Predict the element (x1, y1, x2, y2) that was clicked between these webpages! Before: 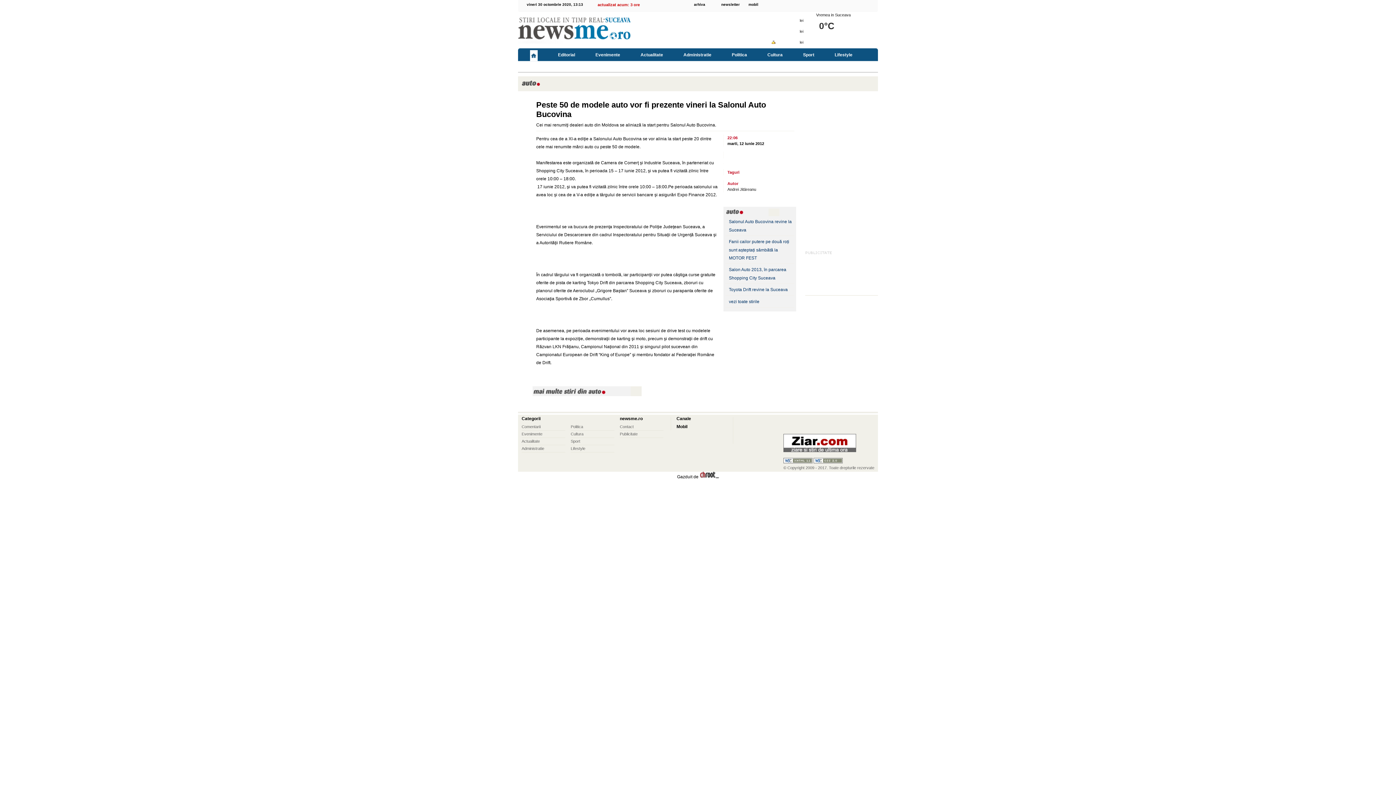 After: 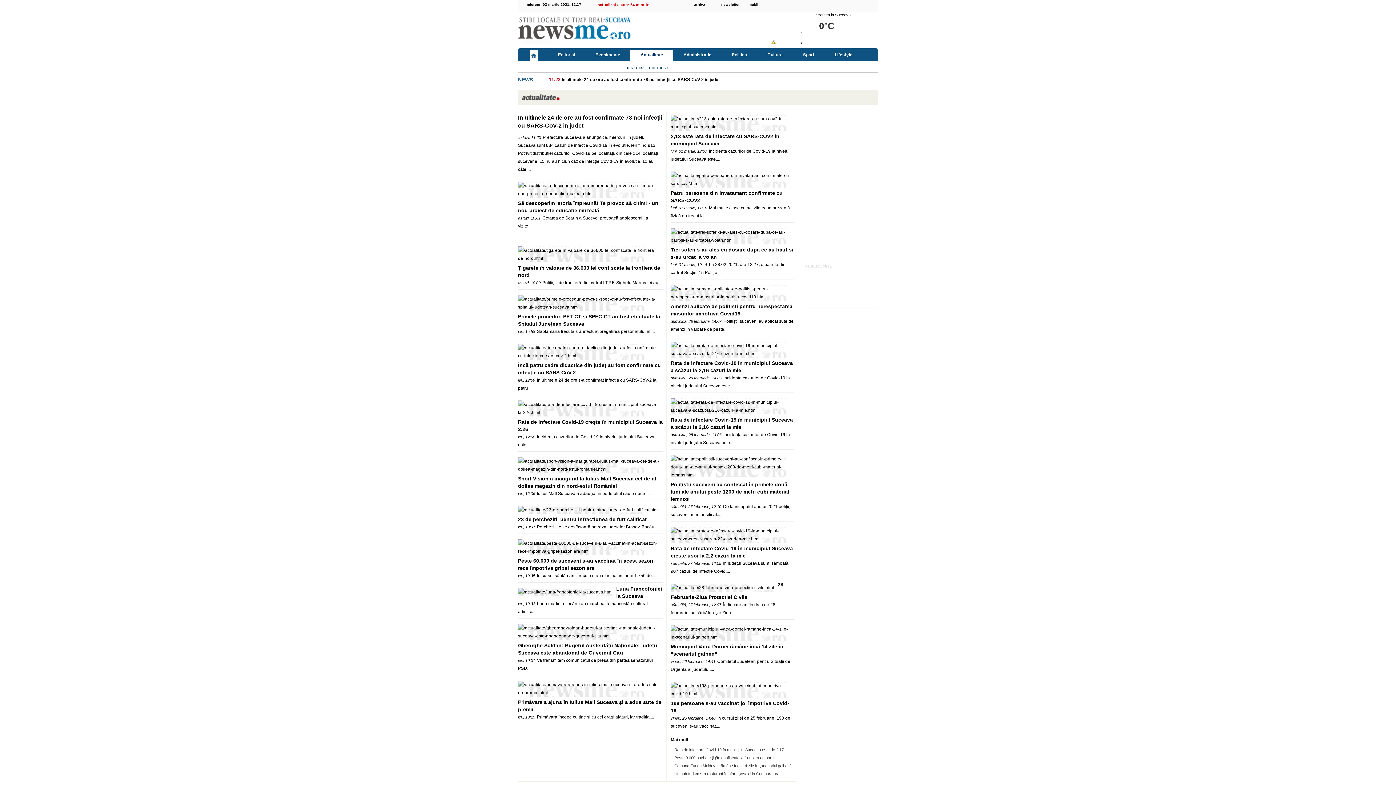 Action: label: Actualitate bbox: (521, 439, 540, 443)